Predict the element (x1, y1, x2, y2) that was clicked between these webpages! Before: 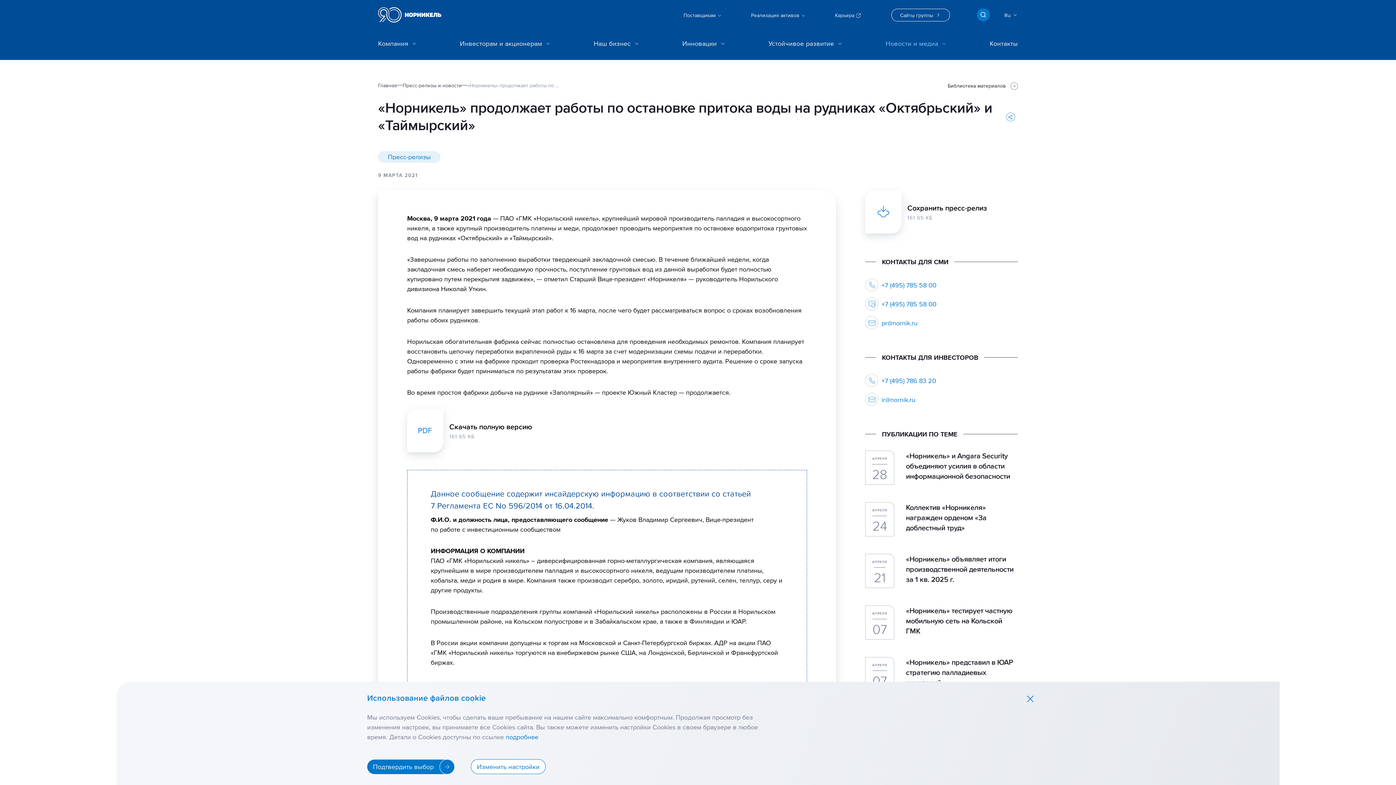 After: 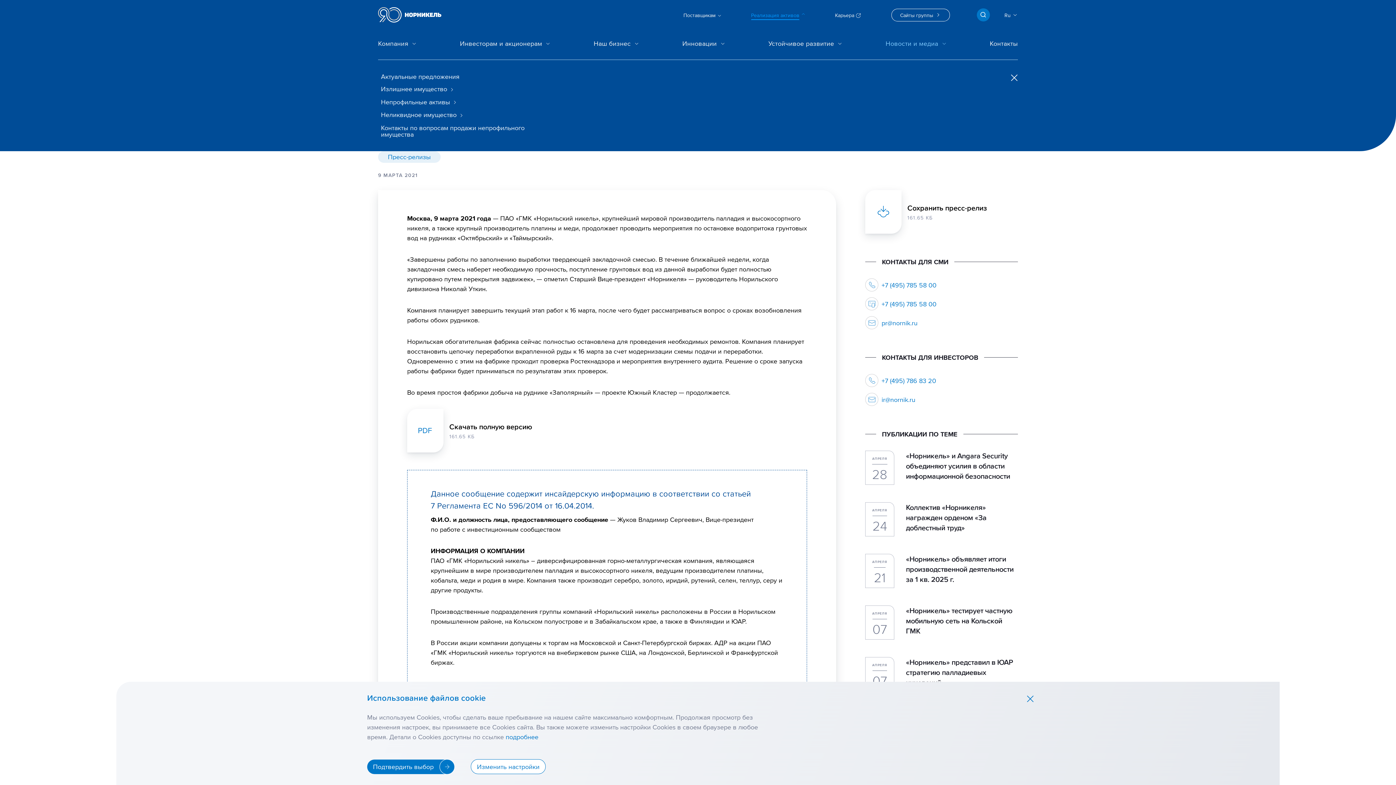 Action: bbox: (751, 11, 806, 18) label: Реализация активов 